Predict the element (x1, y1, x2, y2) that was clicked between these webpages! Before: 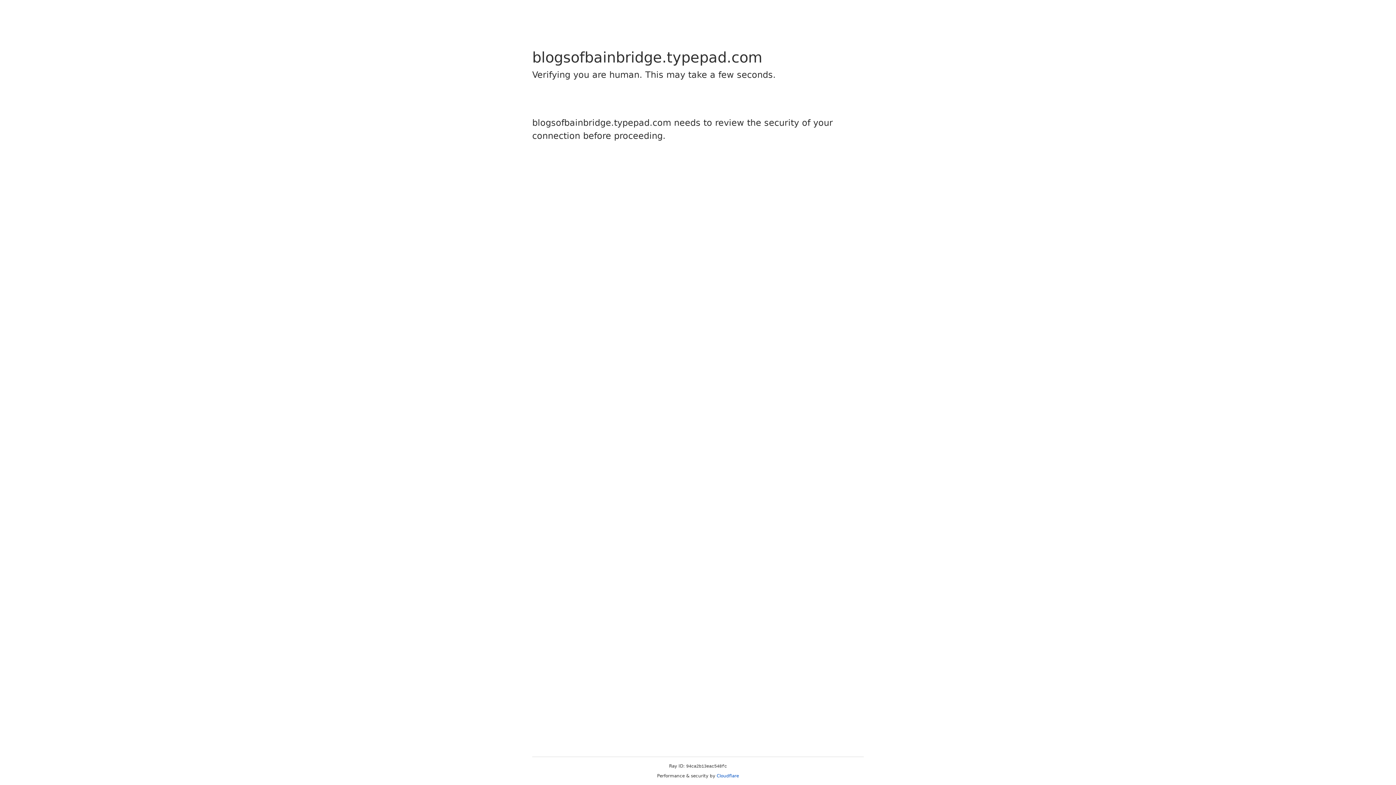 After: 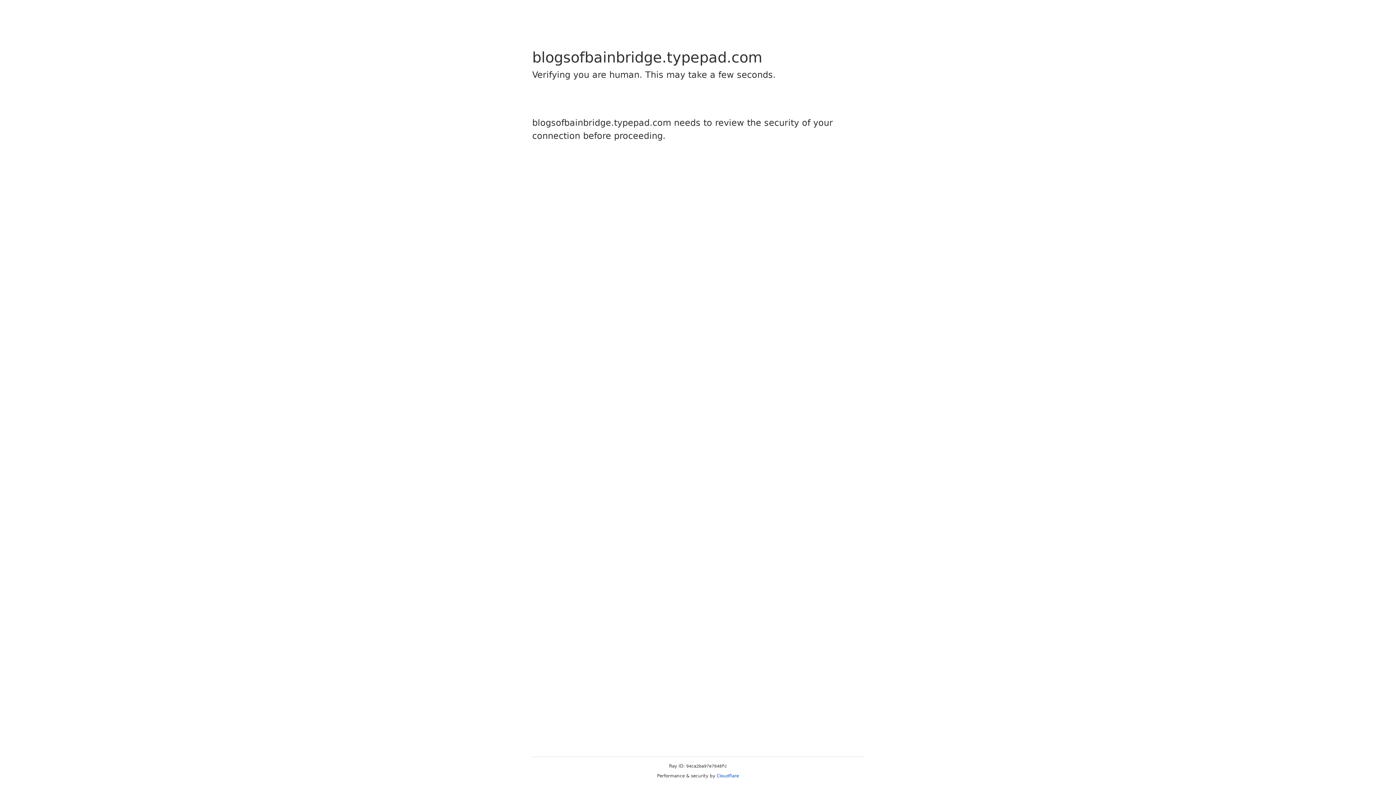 Action: bbox: (716, 773, 739, 778) label: Cloudflare